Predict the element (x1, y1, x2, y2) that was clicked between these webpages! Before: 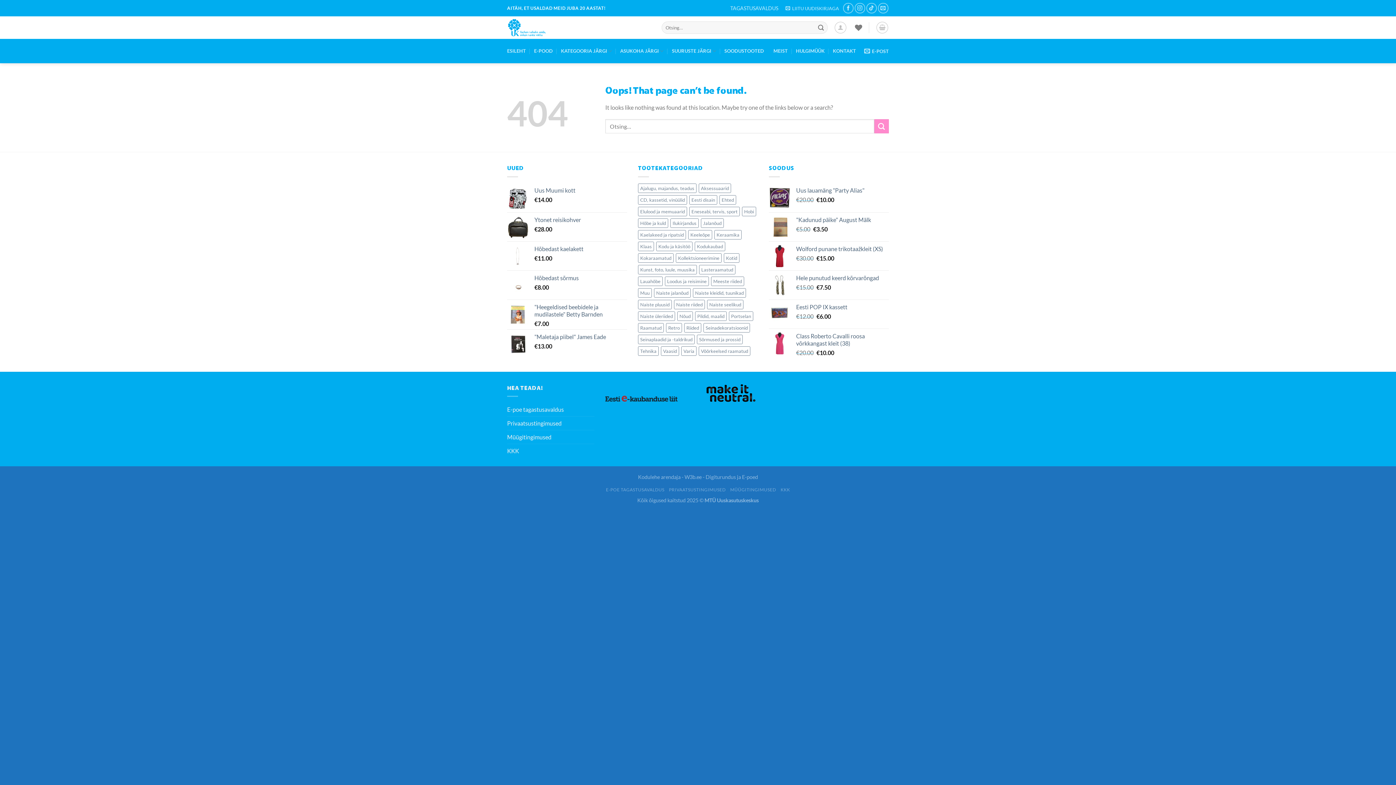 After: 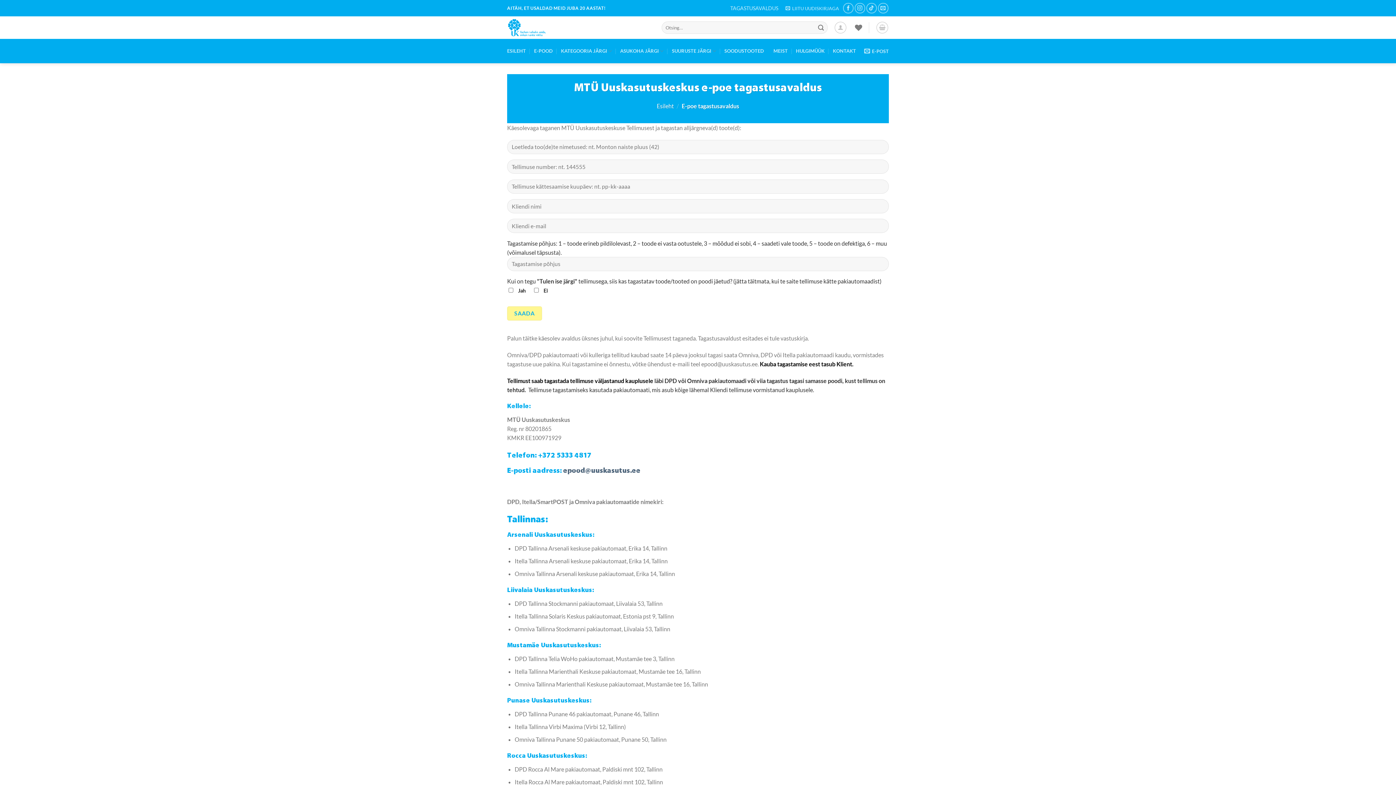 Action: label: TAGASTUSAVALDUS bbox: (726, 0, 782, 16)